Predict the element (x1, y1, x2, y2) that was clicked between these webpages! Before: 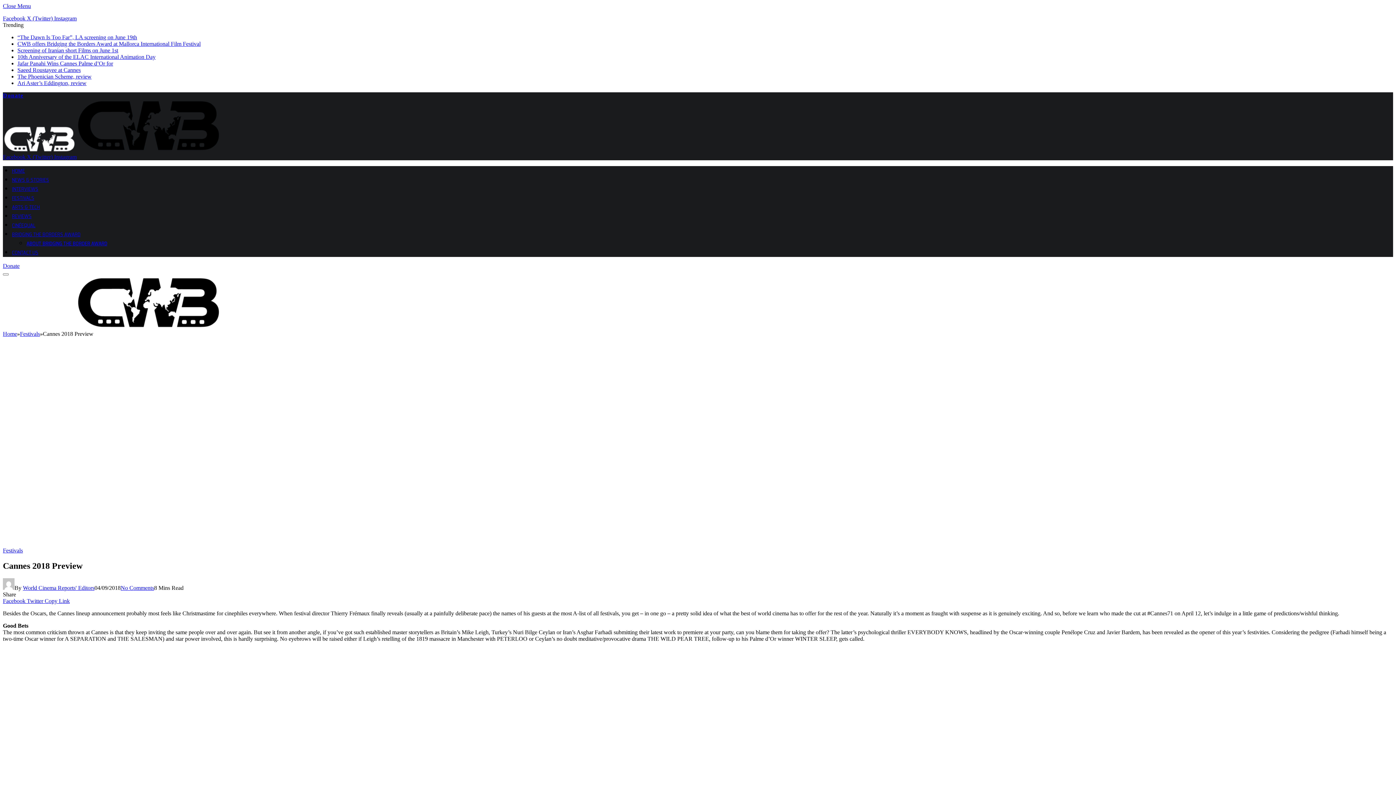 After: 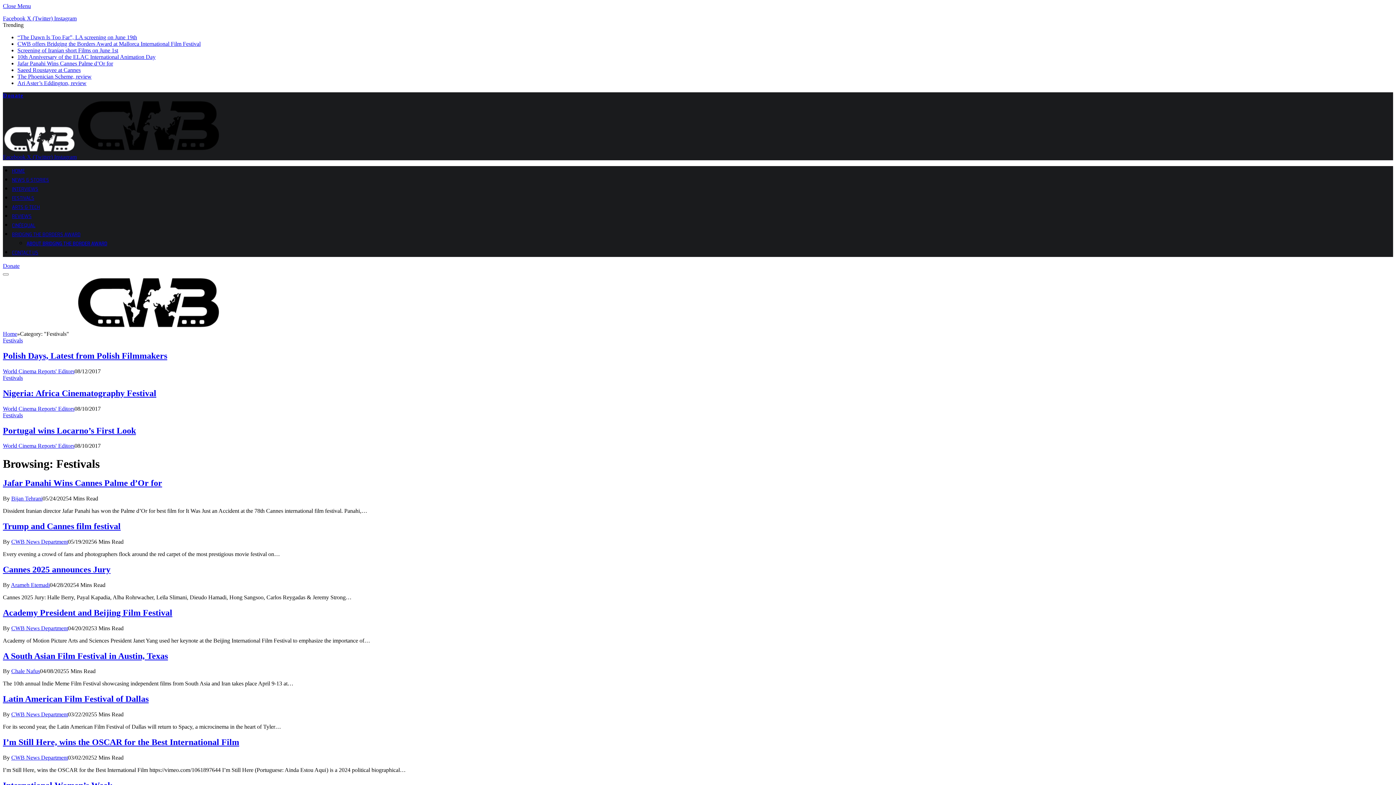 Action: bbox: (20, 330, 40, 337) label: Festivals